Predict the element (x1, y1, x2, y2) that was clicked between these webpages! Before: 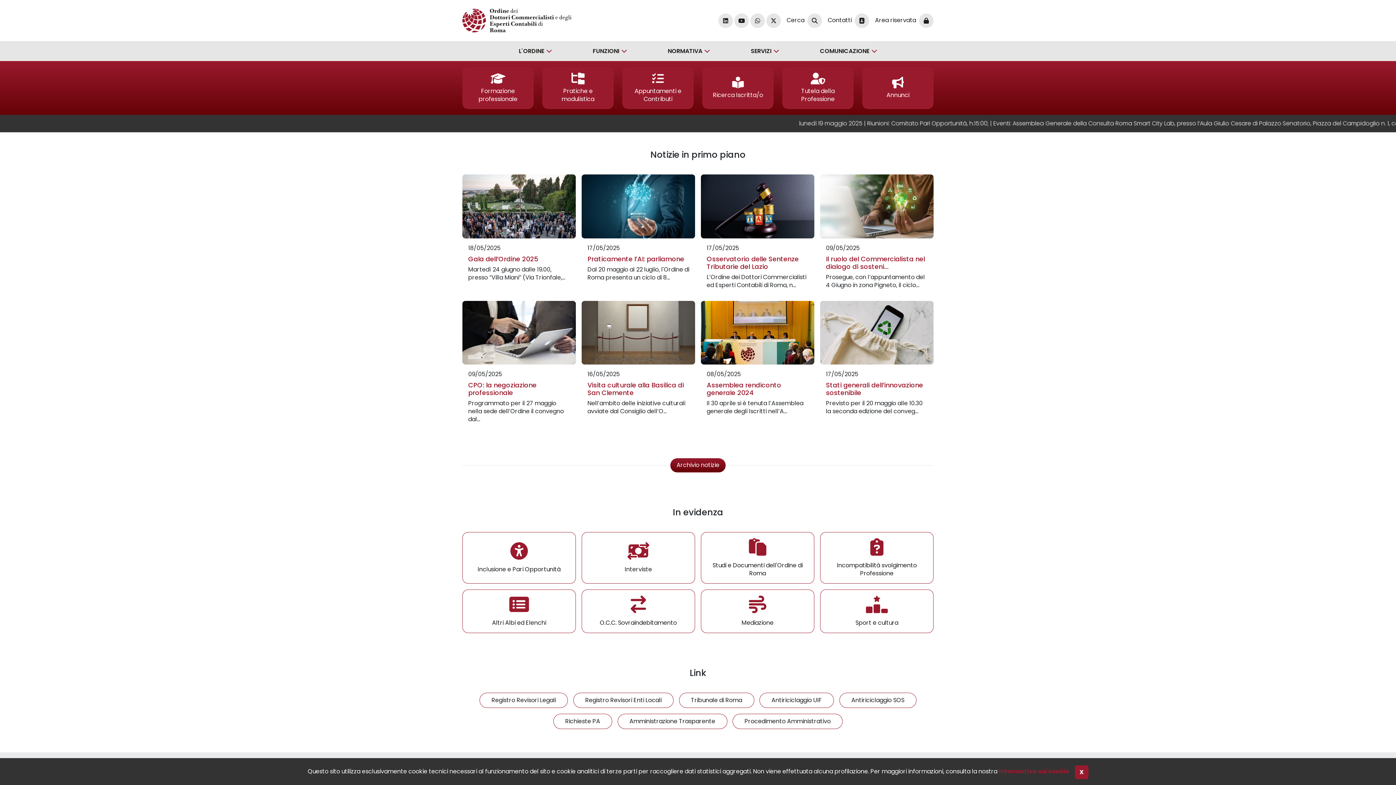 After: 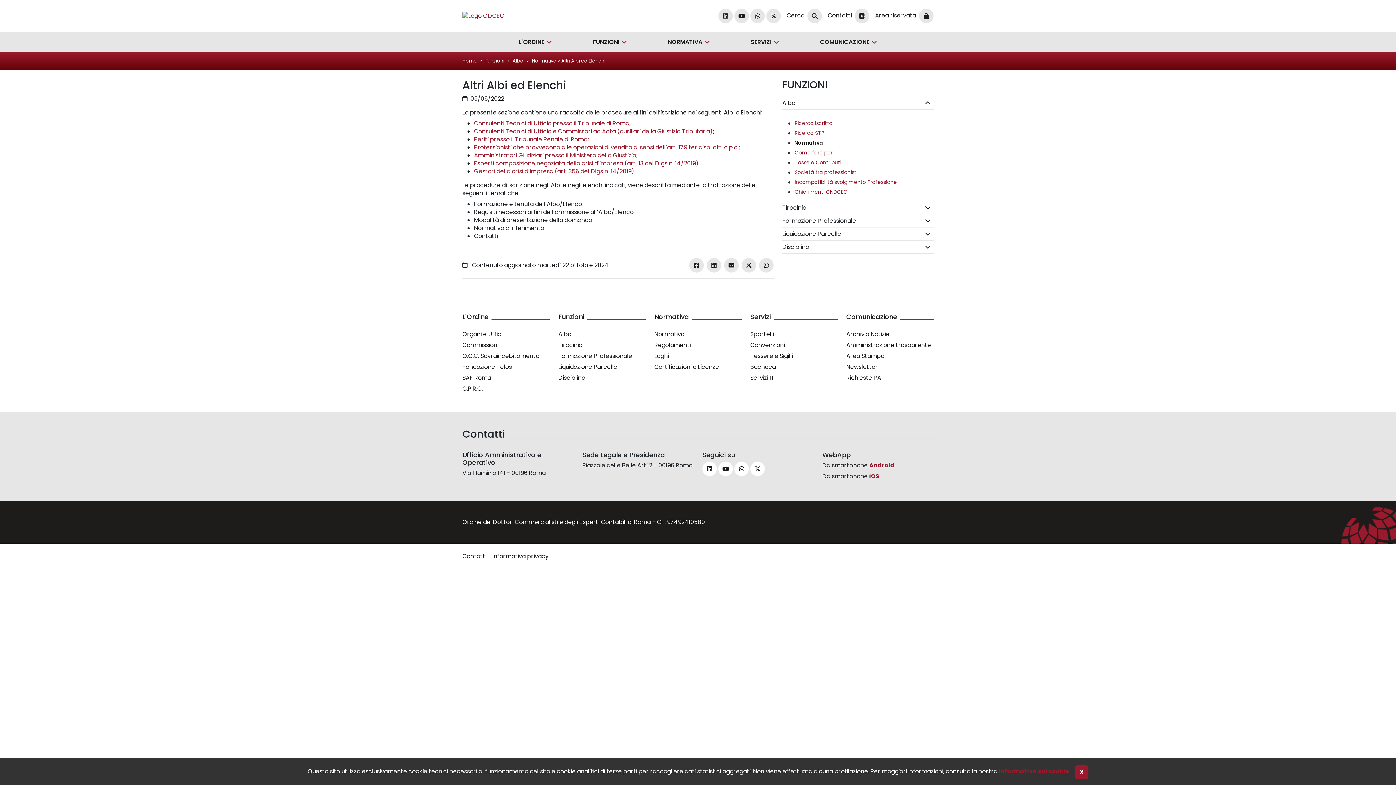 Action: bbox: (462, 589, 576, 633) label: Altri Albi ed Elenchi